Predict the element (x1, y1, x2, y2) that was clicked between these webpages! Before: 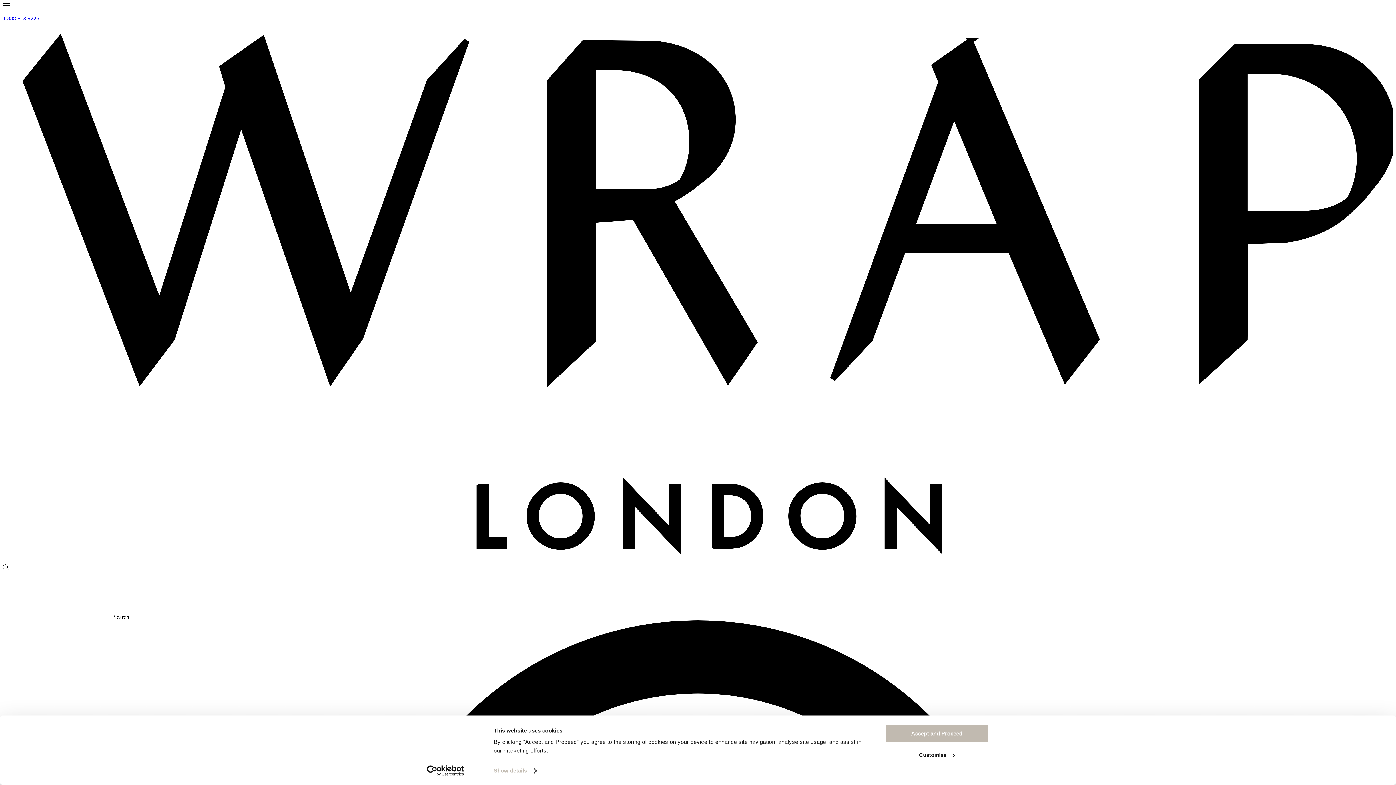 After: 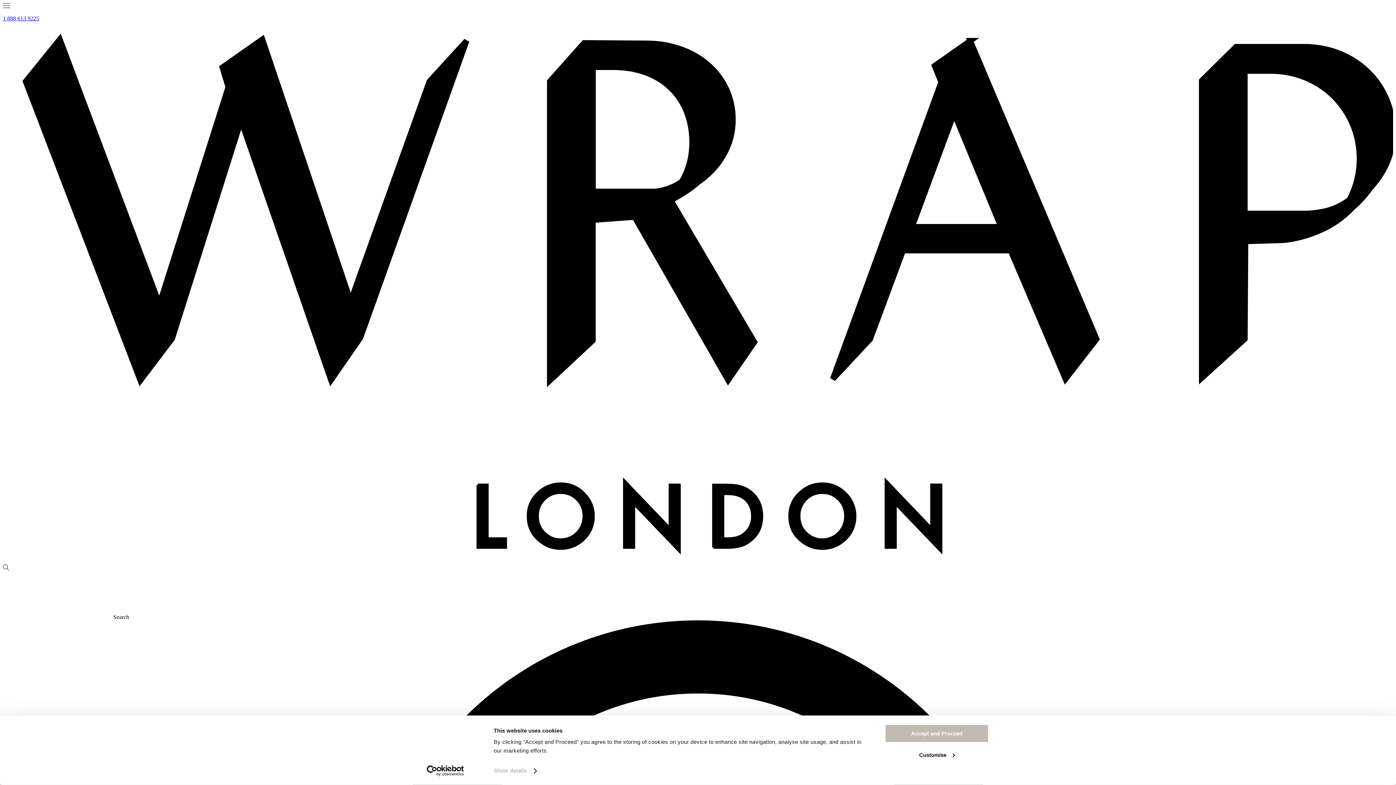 Action: bbox: (2, 15, 39, 21) label: 1 888 613 9225